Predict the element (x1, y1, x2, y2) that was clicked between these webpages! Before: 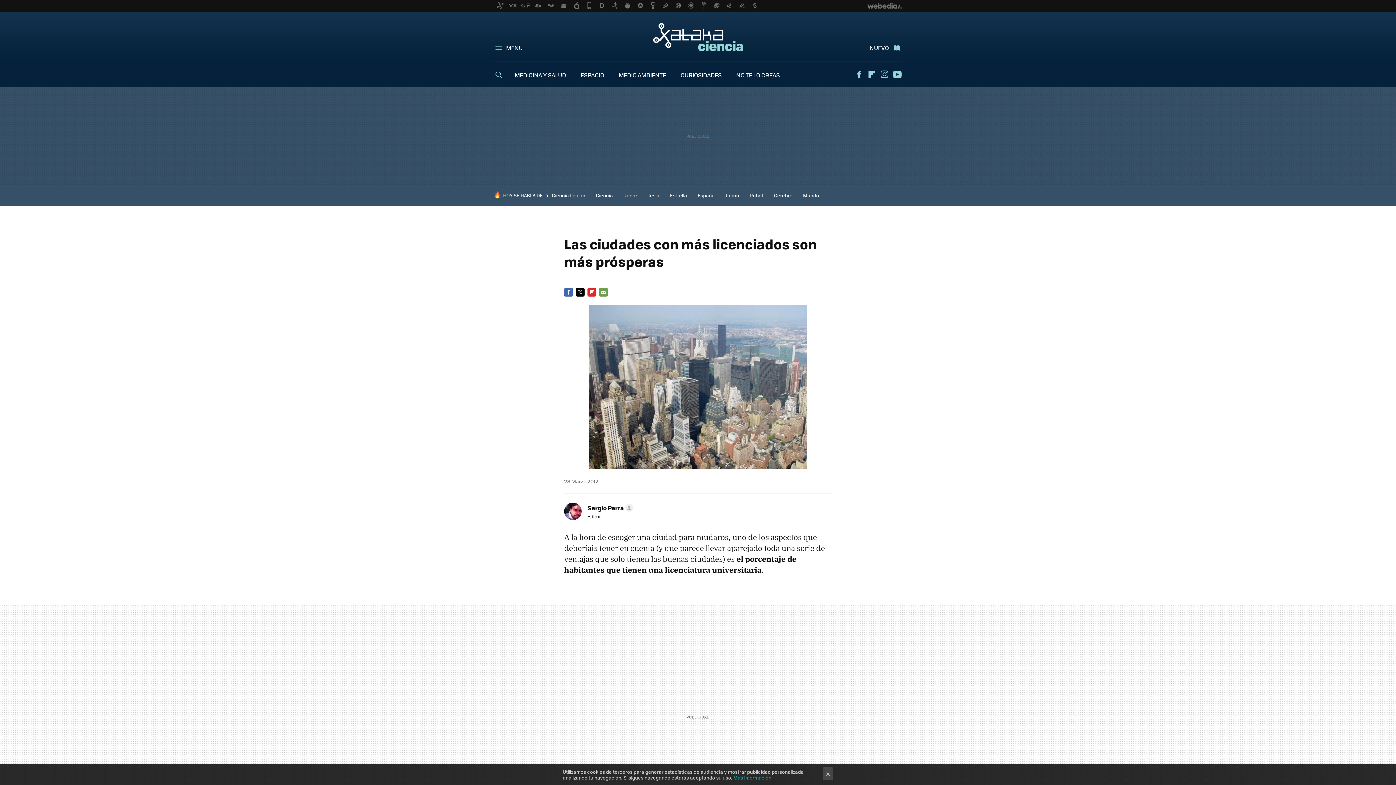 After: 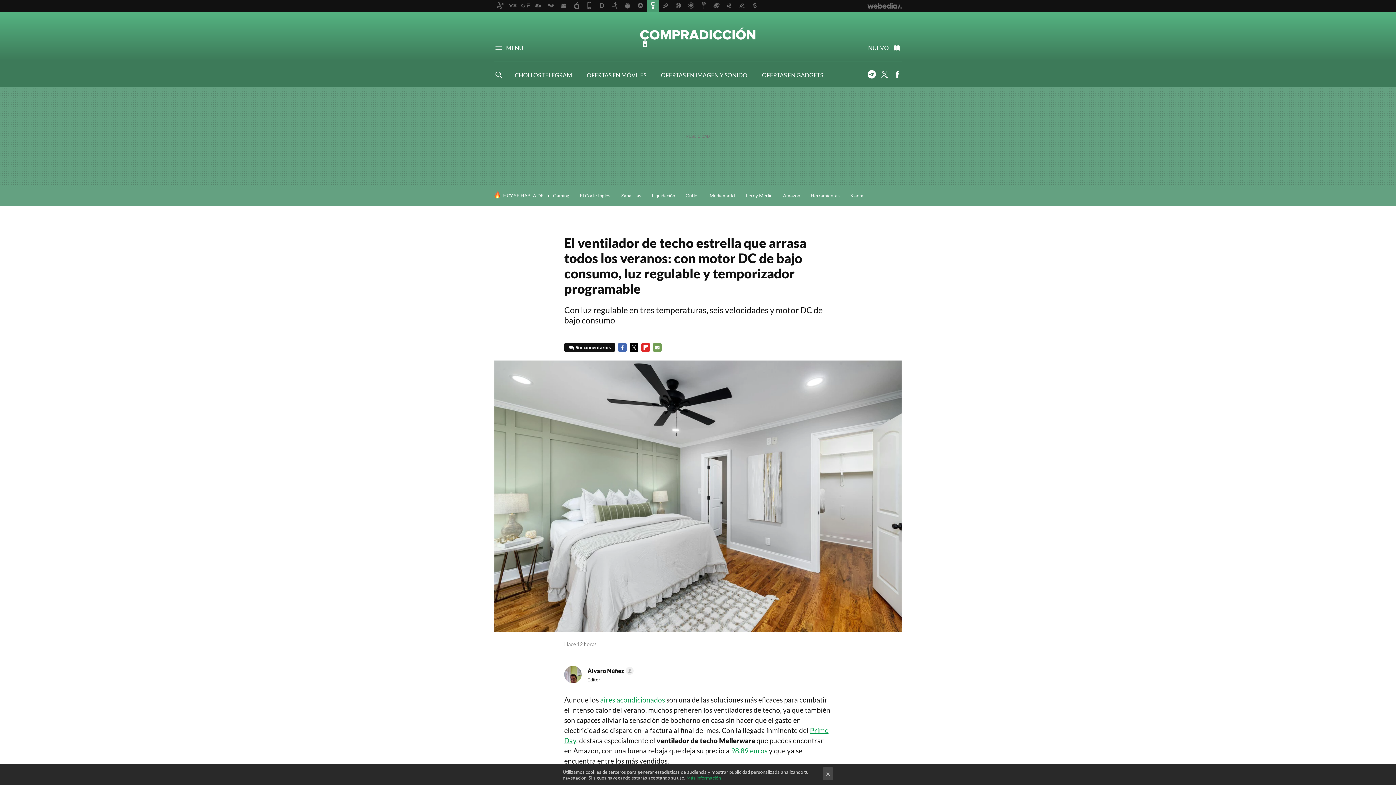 Action: label: Estrella bbox: (670, 192, 687, 198)